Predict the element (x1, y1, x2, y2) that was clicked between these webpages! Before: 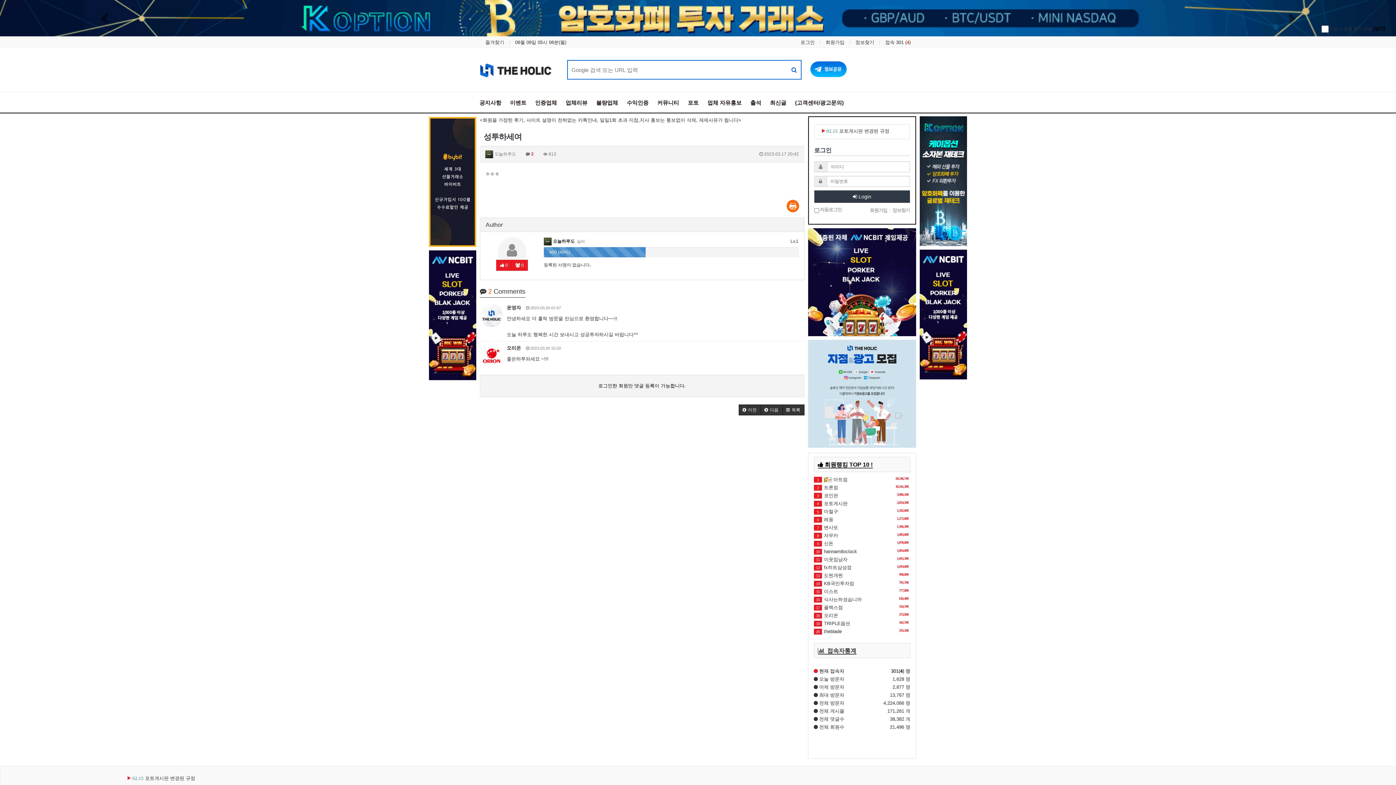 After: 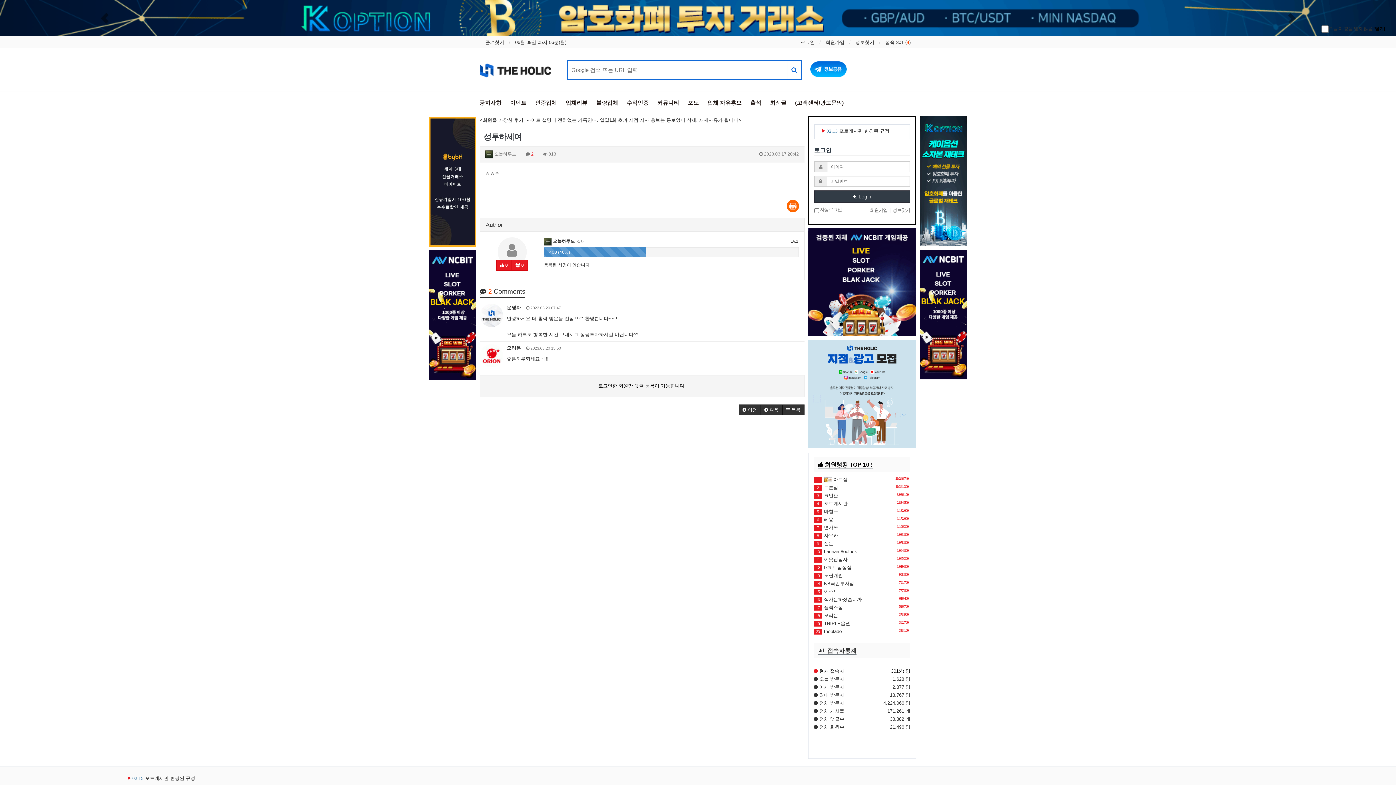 Action: bbox: (920, 311, 967, 317)